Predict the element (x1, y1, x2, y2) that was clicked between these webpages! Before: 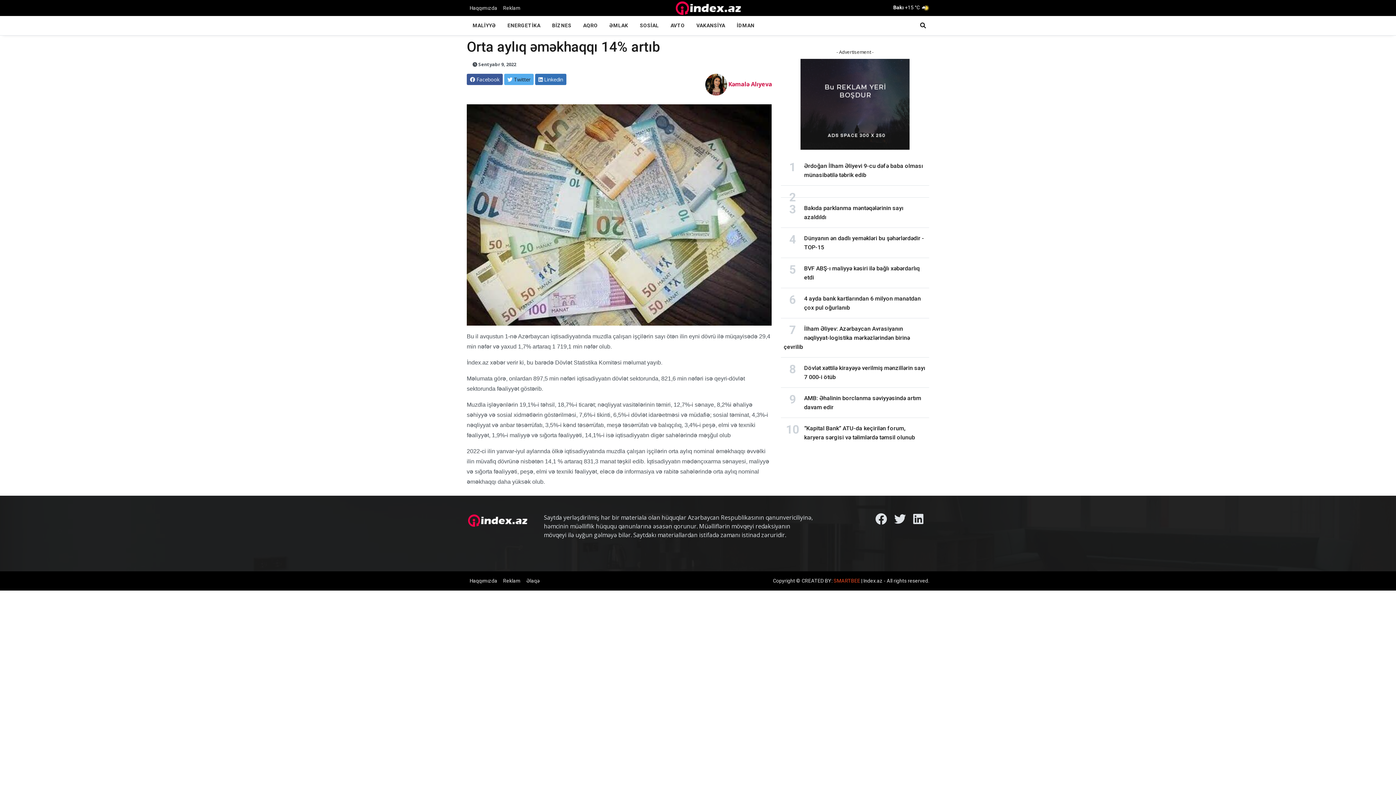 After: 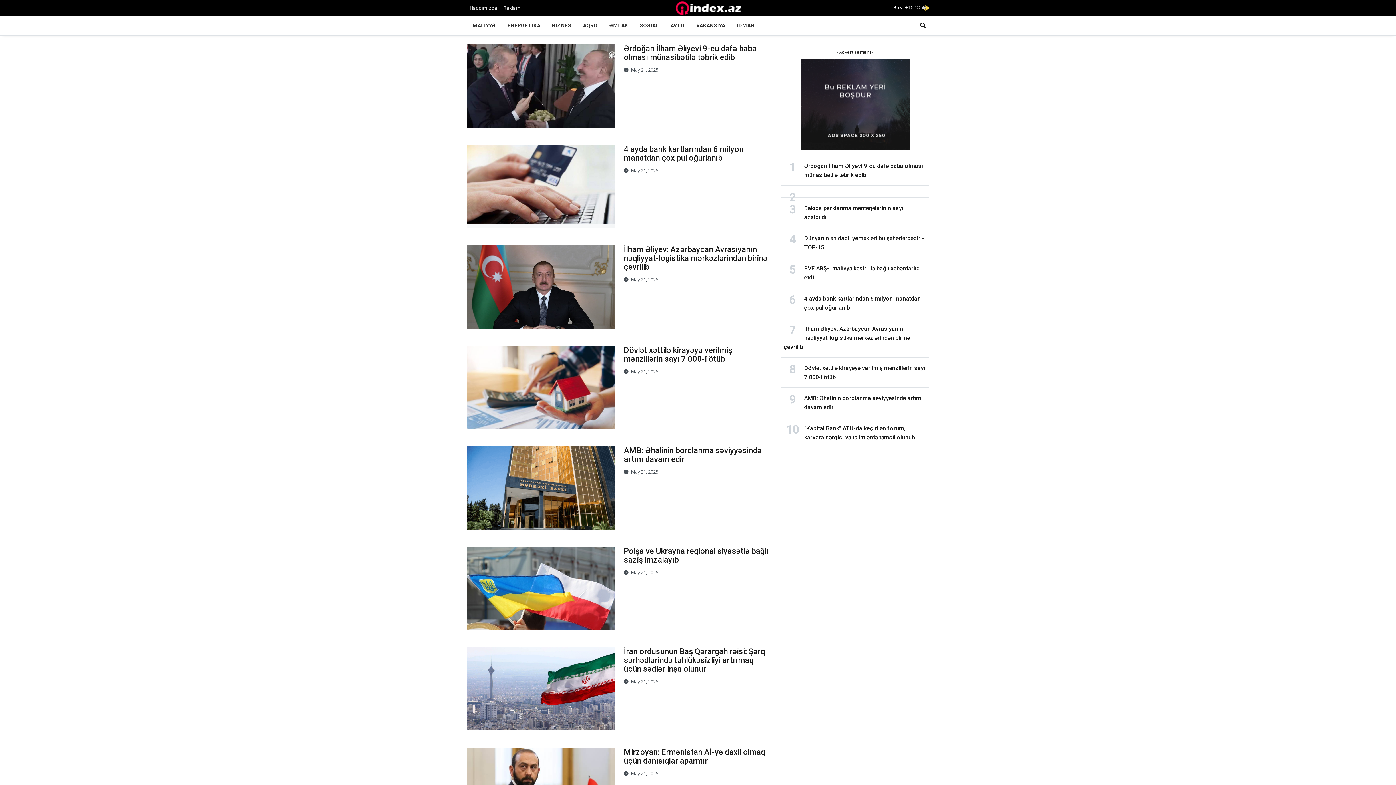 Action: label:  Kəmalə Alıyeva bbox: (705, 73, 772, 95)